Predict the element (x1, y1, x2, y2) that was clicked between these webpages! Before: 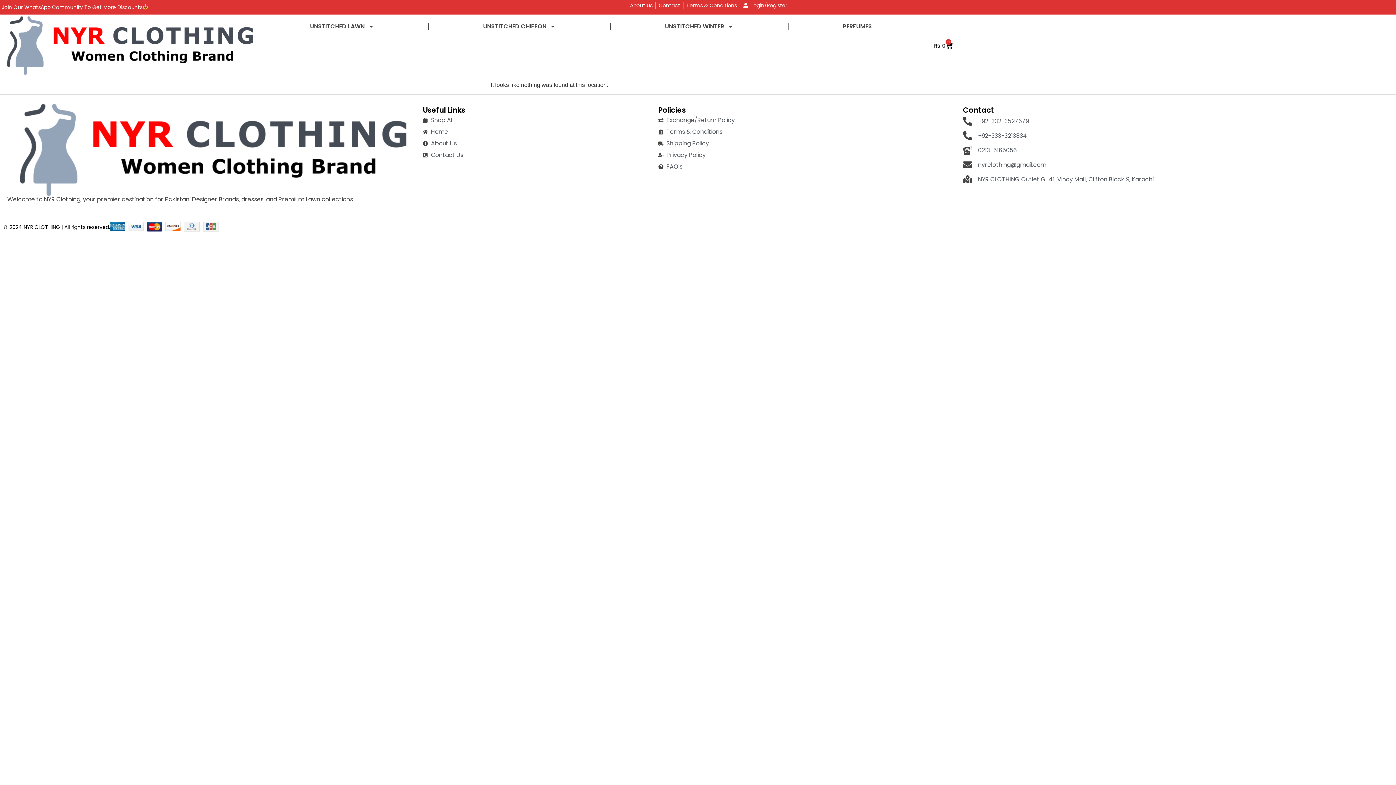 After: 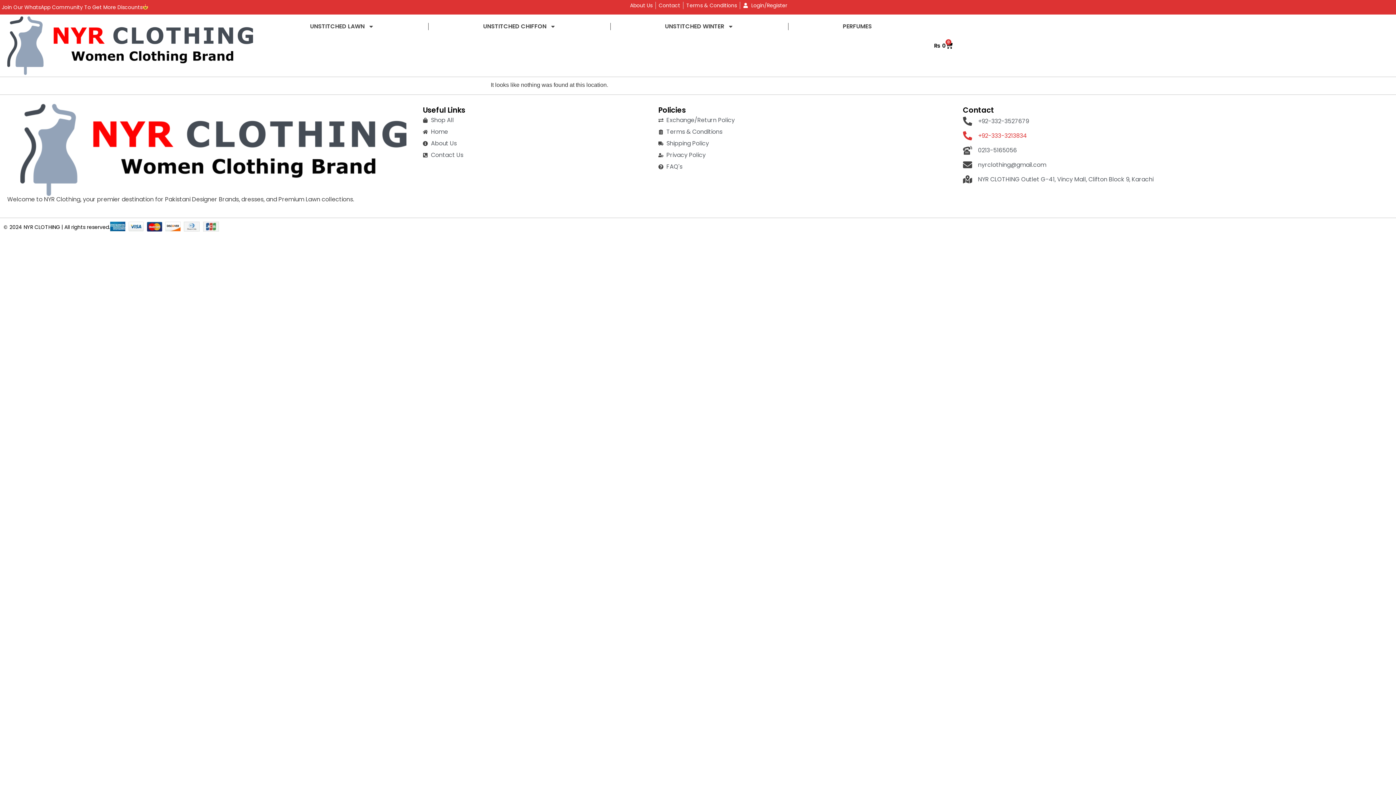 Action: bbox: (963, 131, 1305, 140) label: +92-333-3213834